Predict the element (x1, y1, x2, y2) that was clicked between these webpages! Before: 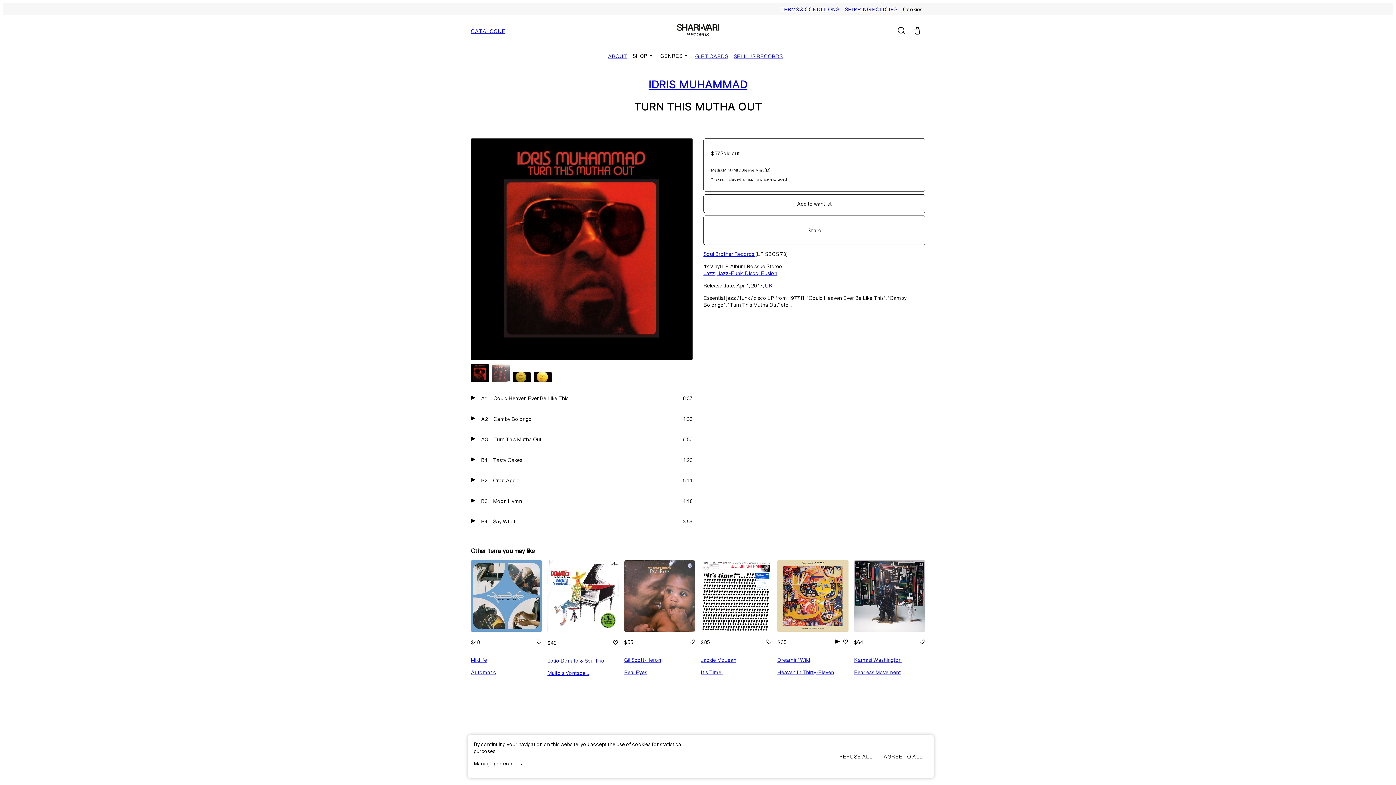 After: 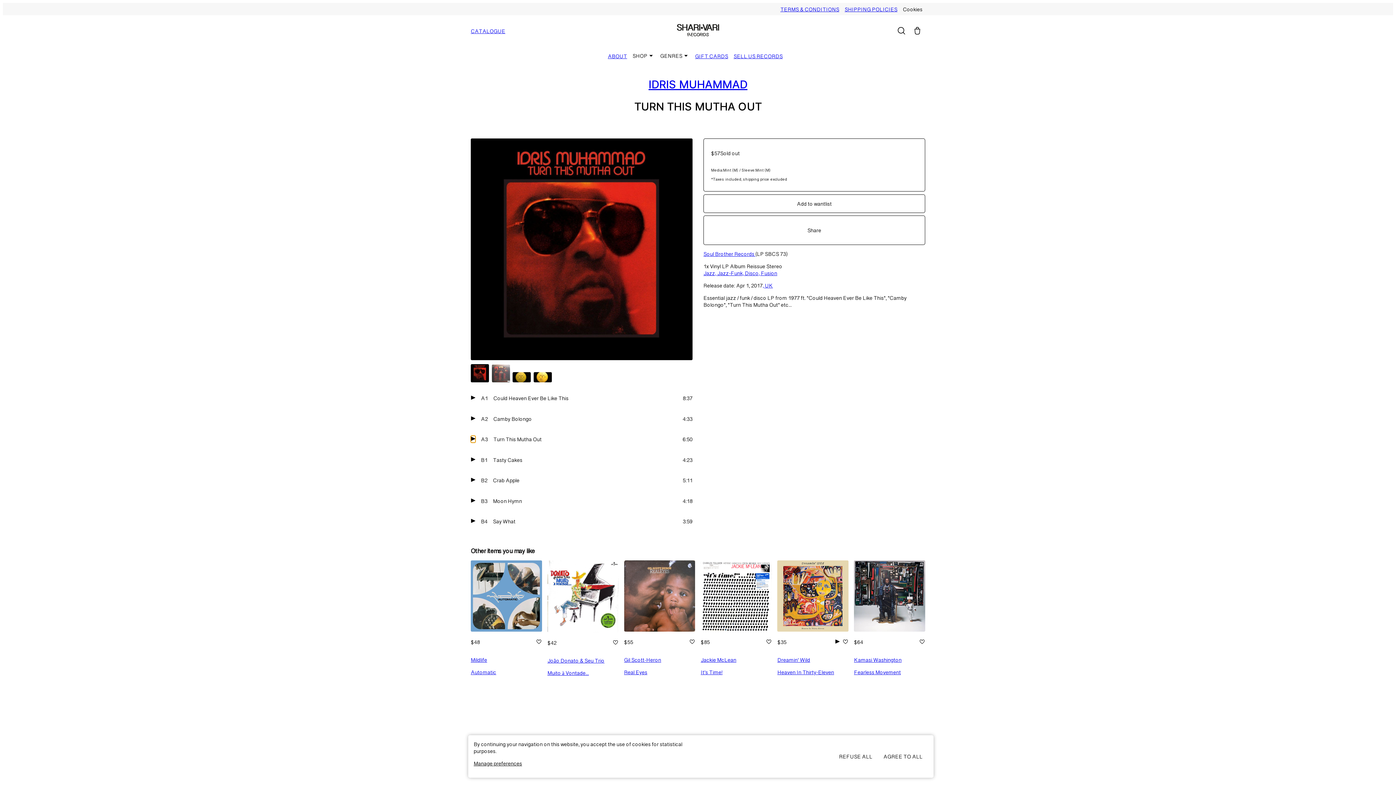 Action: bbox: (470, 436, 475, 443)